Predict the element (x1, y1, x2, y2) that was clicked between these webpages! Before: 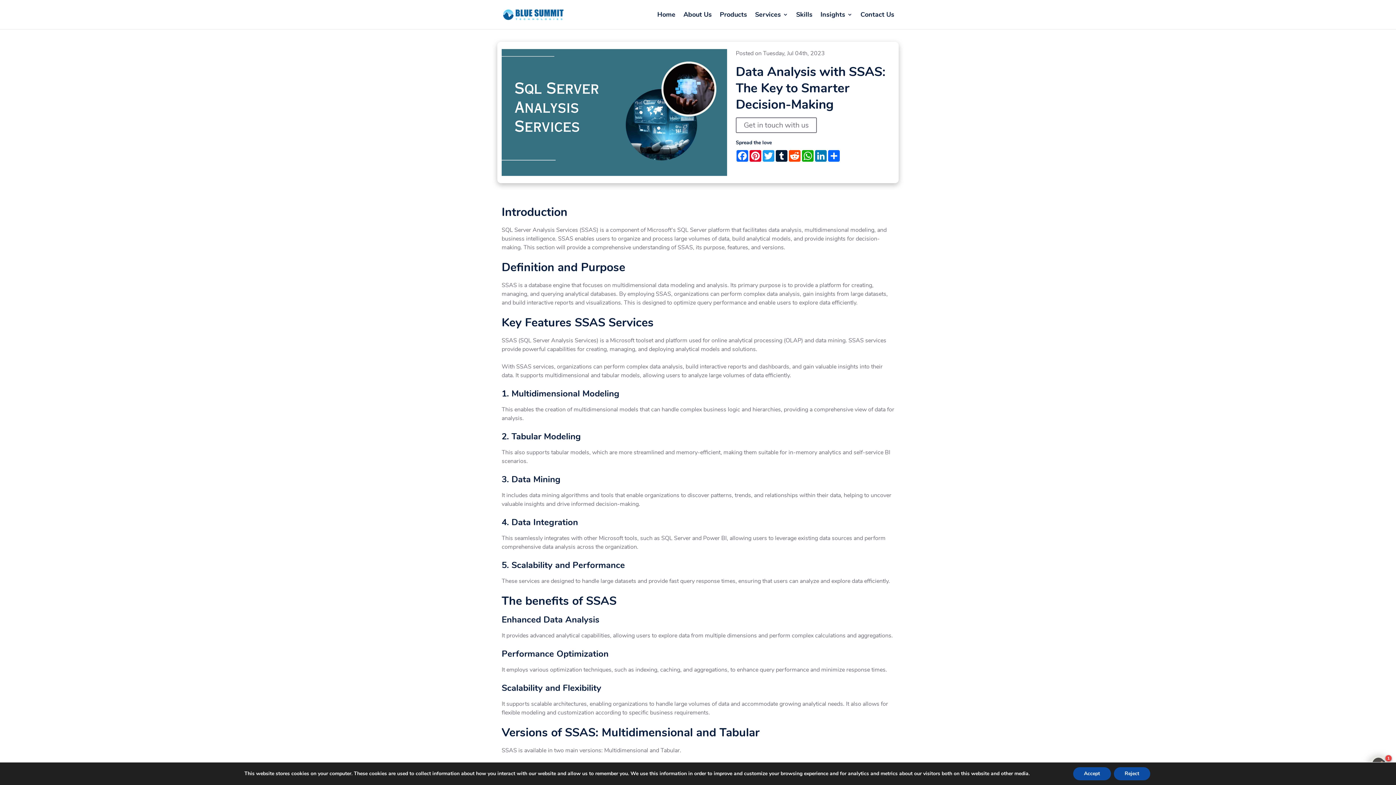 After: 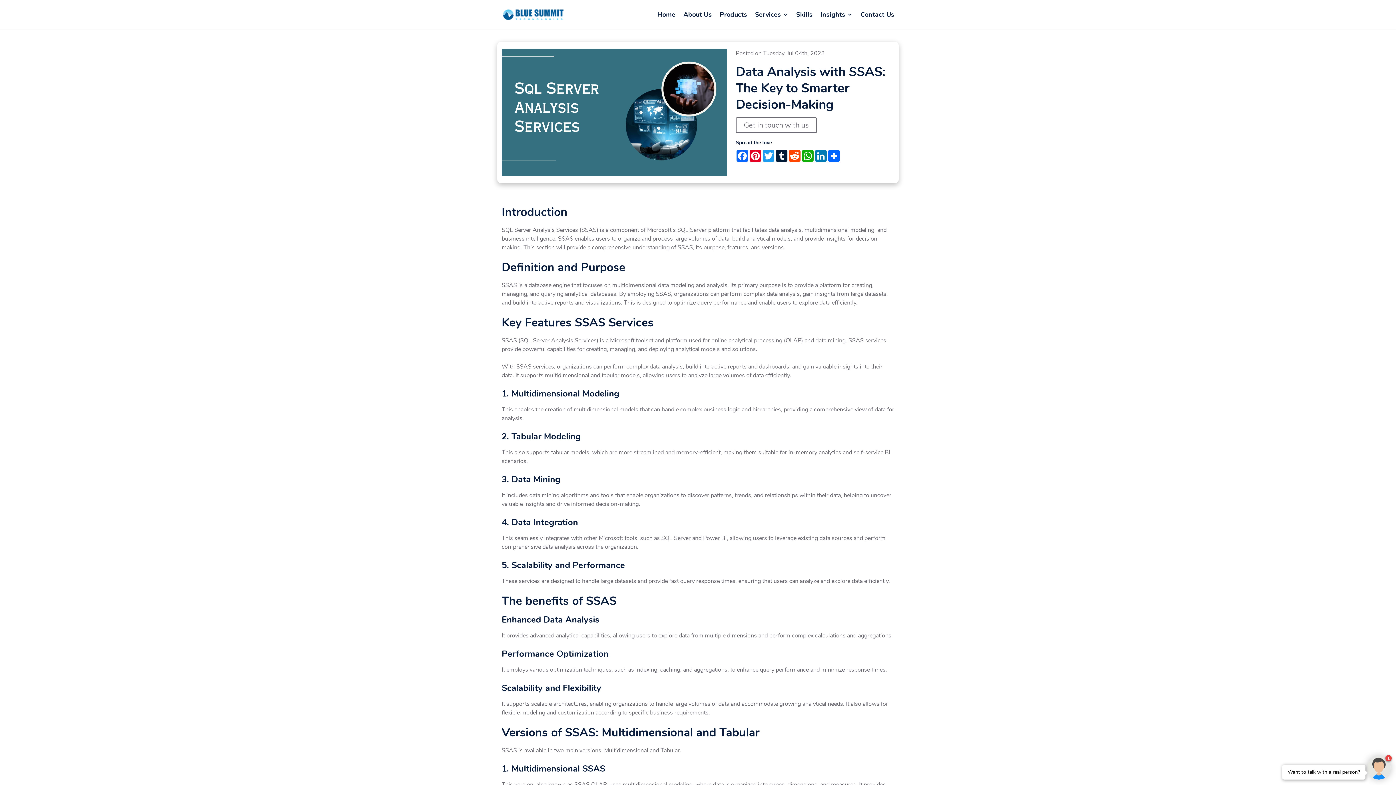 Action: label: Reject bbox: (1114, 767, 1150, 780)